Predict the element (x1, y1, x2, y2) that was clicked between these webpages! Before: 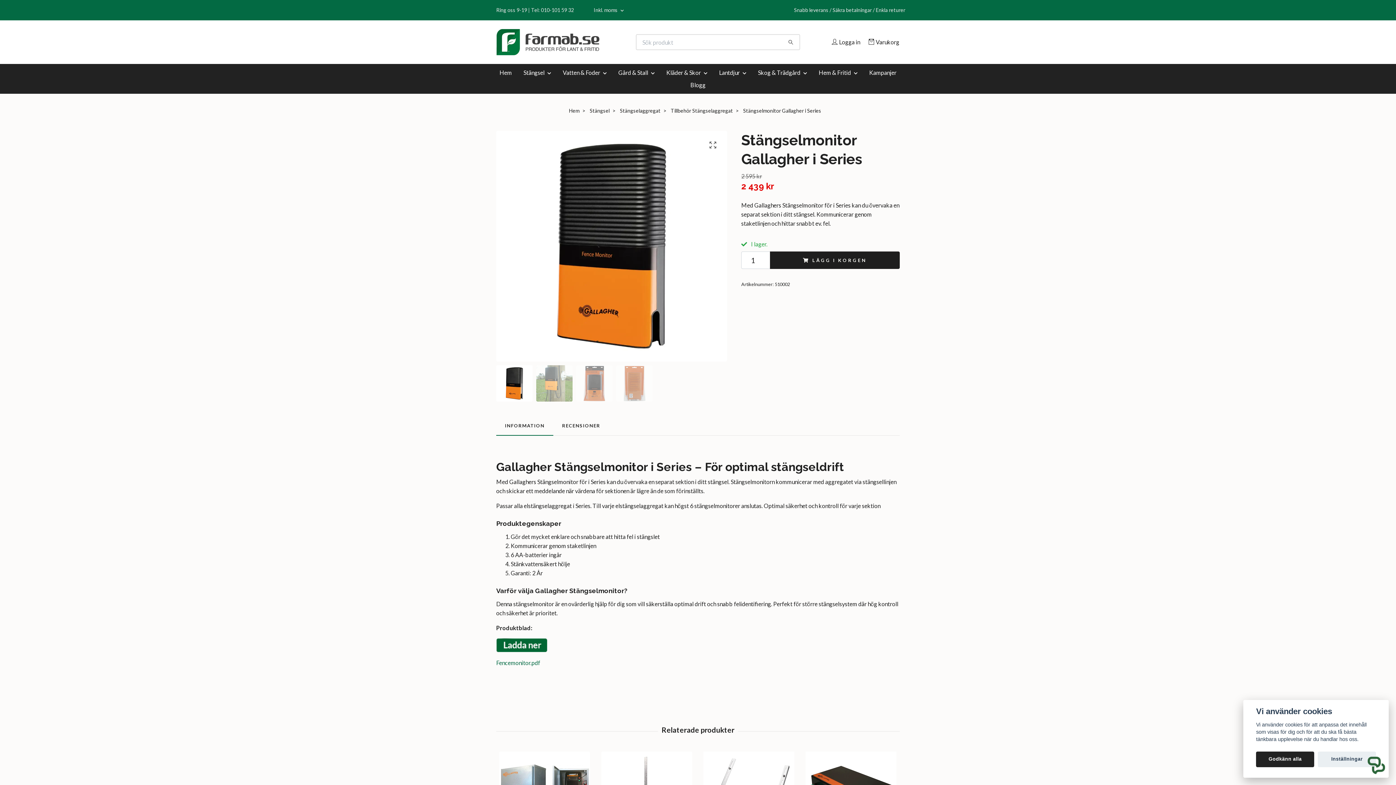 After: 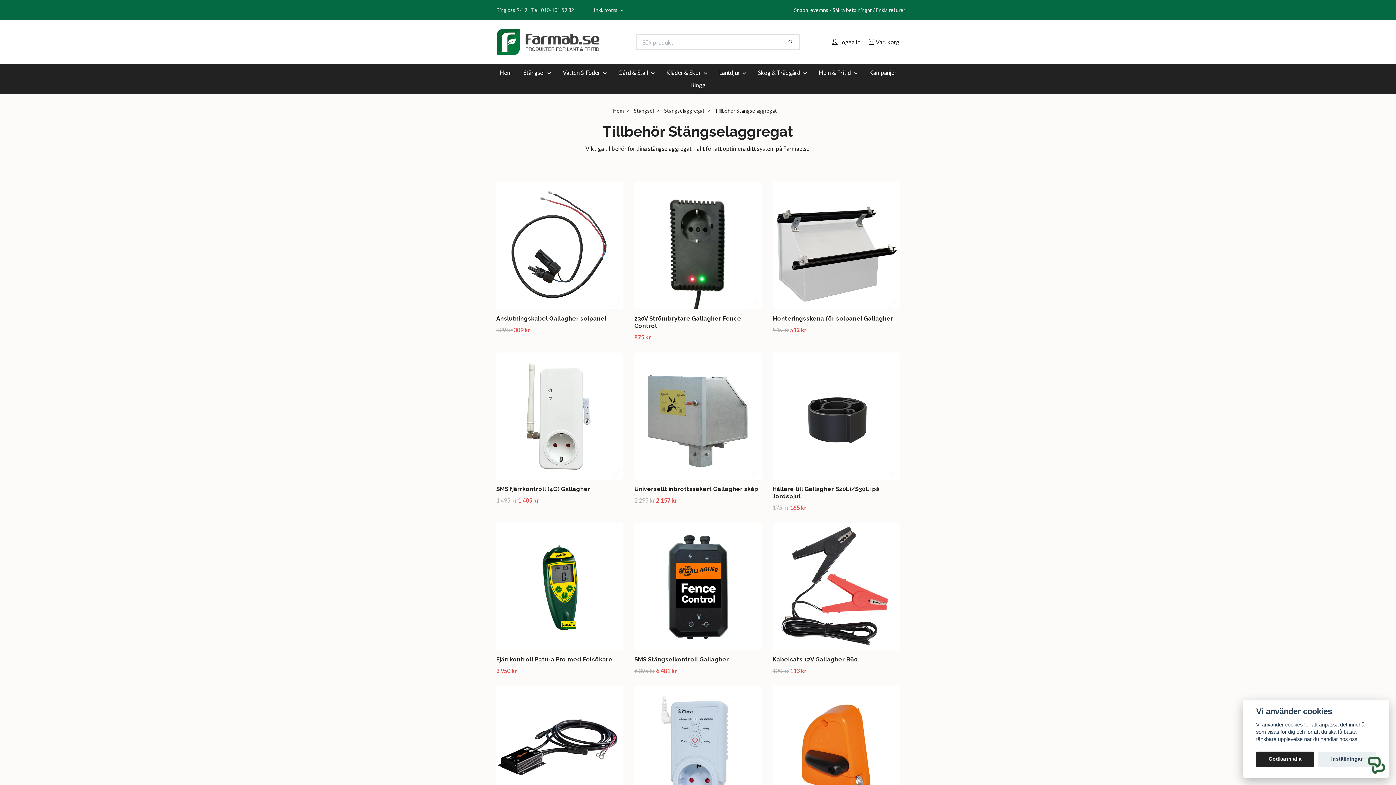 Action: bbox: (670, 107, 733, 113) label: Tillbehör Stängselaggregat